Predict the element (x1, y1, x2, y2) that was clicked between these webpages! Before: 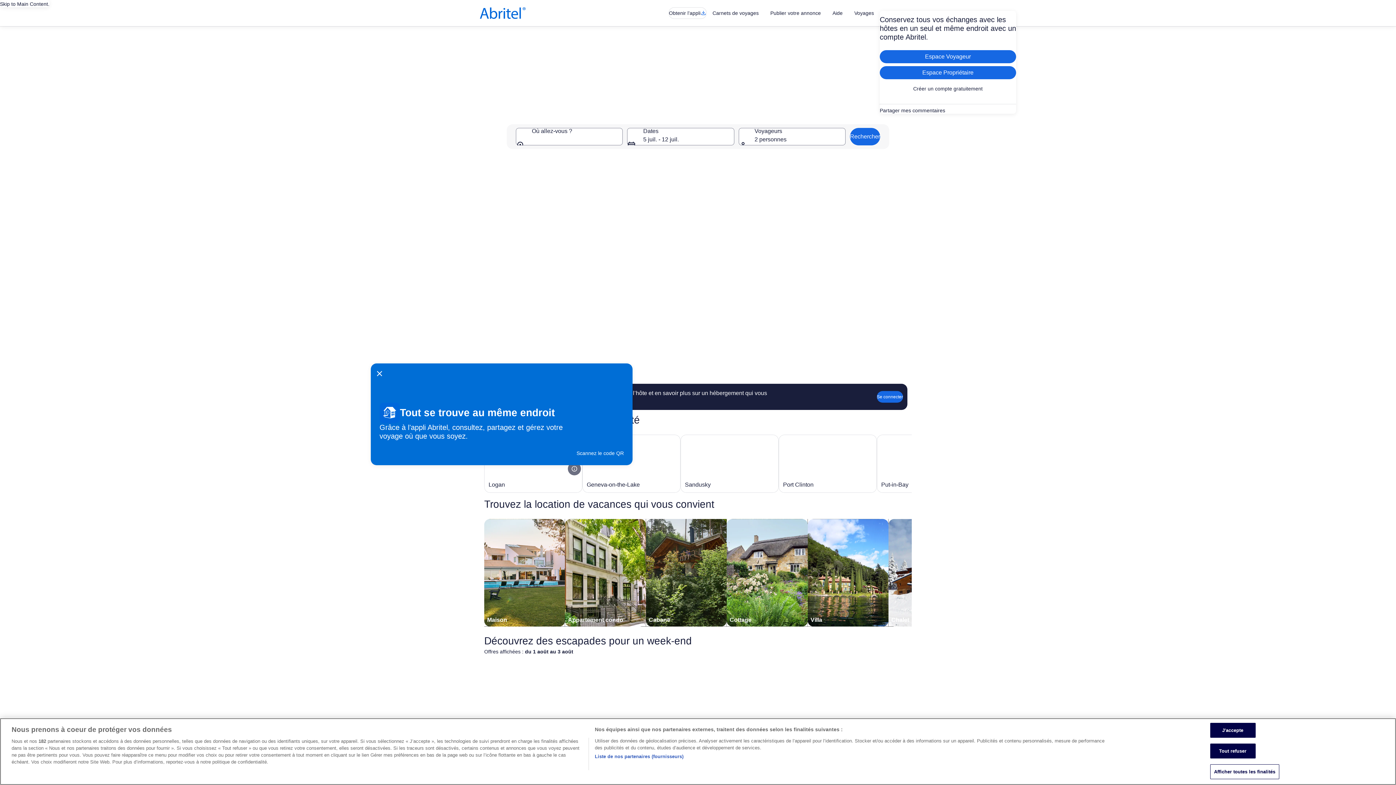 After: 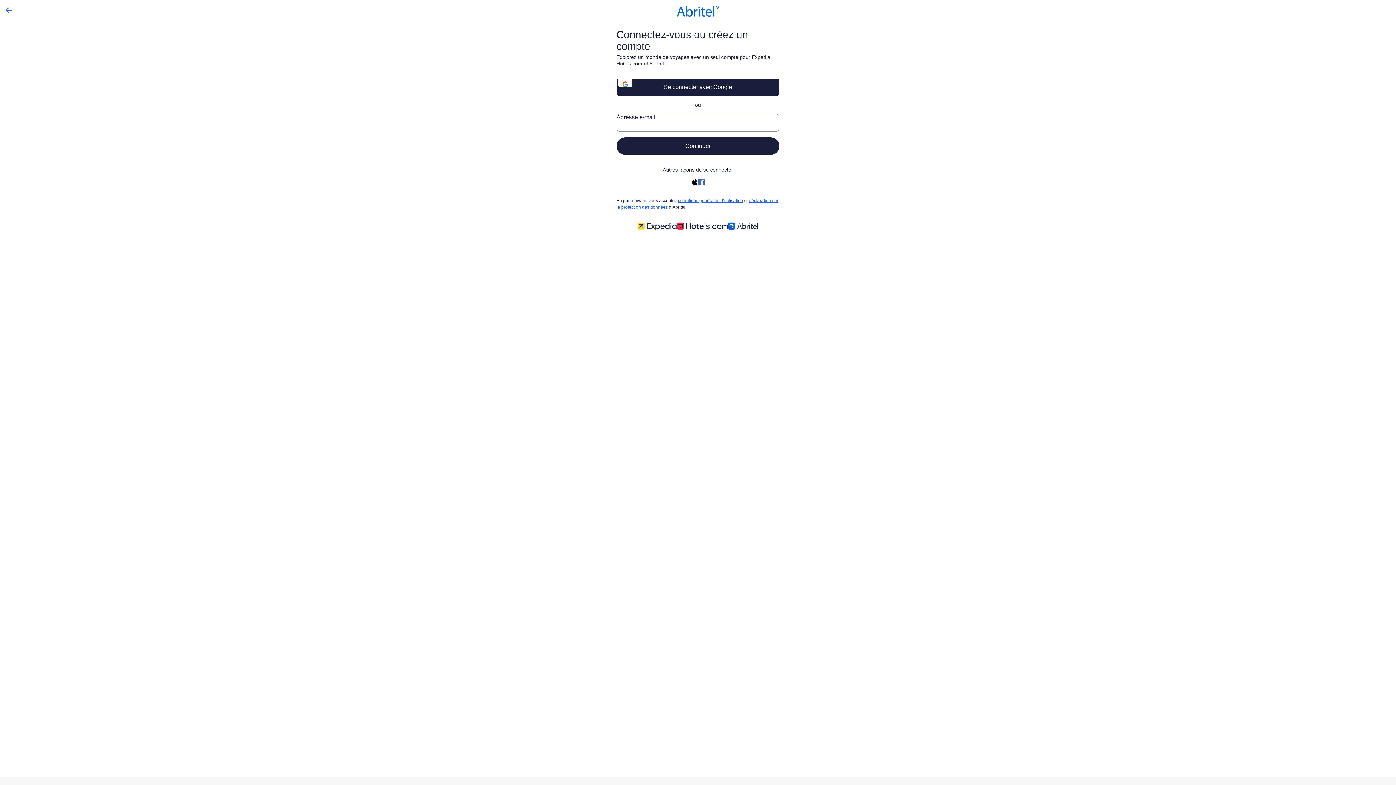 Action: bbox: (877, 391, 903, 402) label: Se connecter